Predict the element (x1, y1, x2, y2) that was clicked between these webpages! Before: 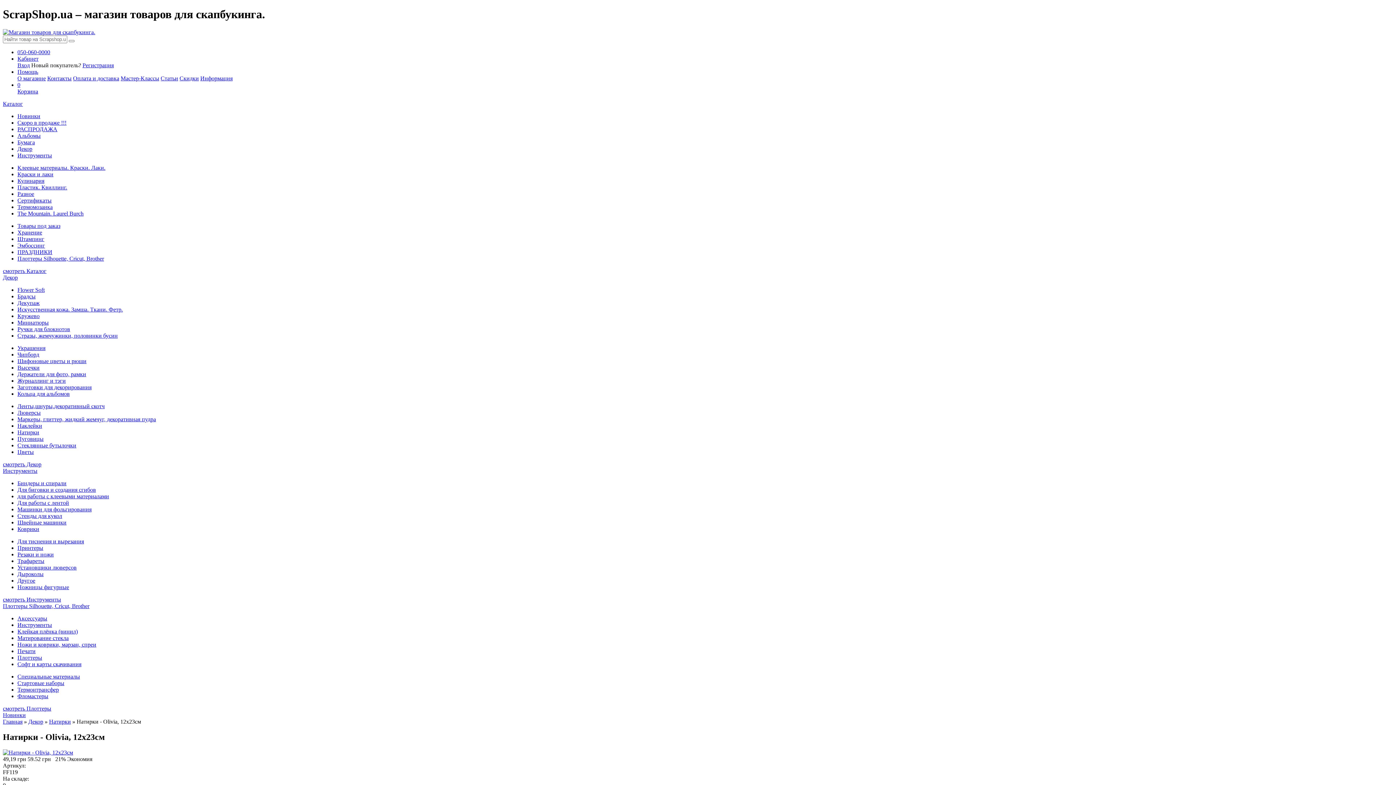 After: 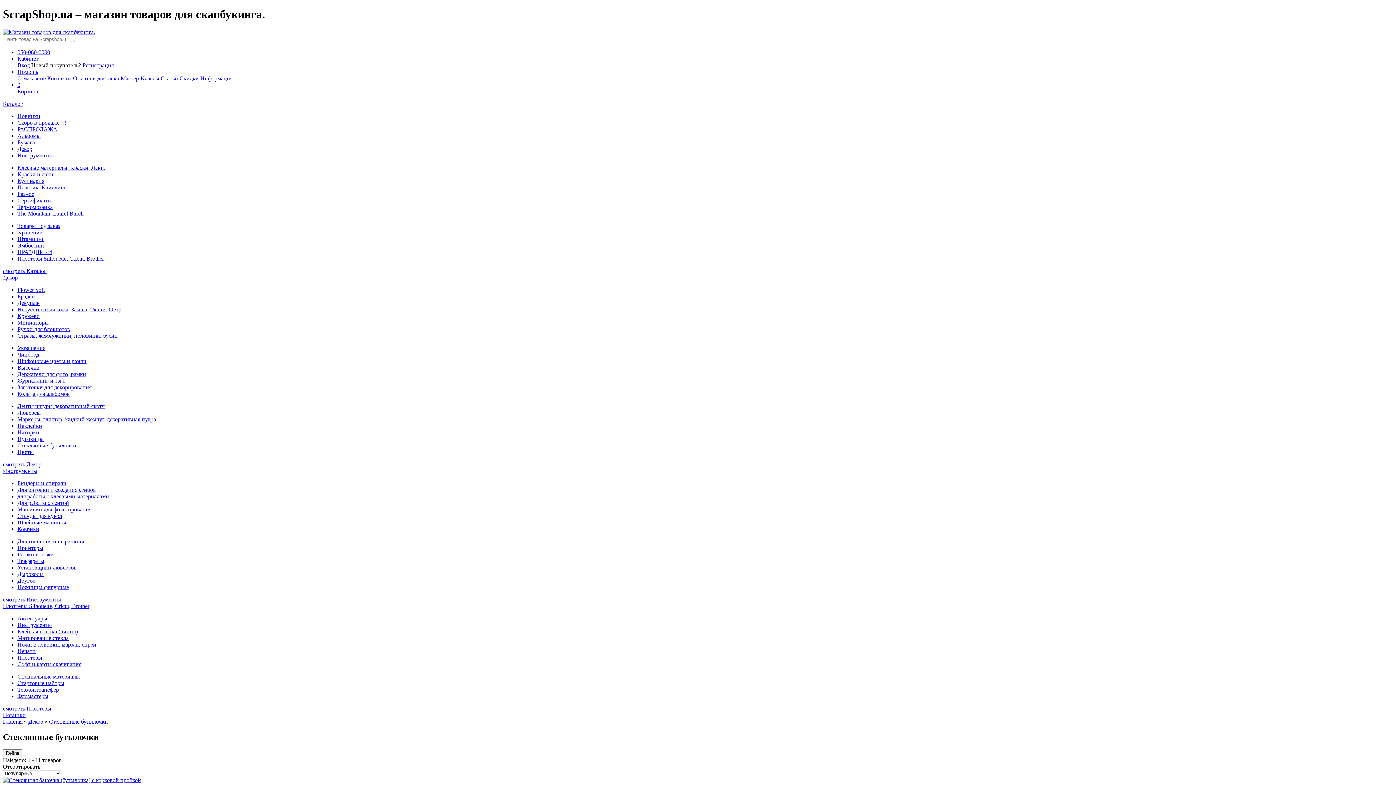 Action: bbox: (17, 442, 76, 448) label: Стеклянные бутылочки